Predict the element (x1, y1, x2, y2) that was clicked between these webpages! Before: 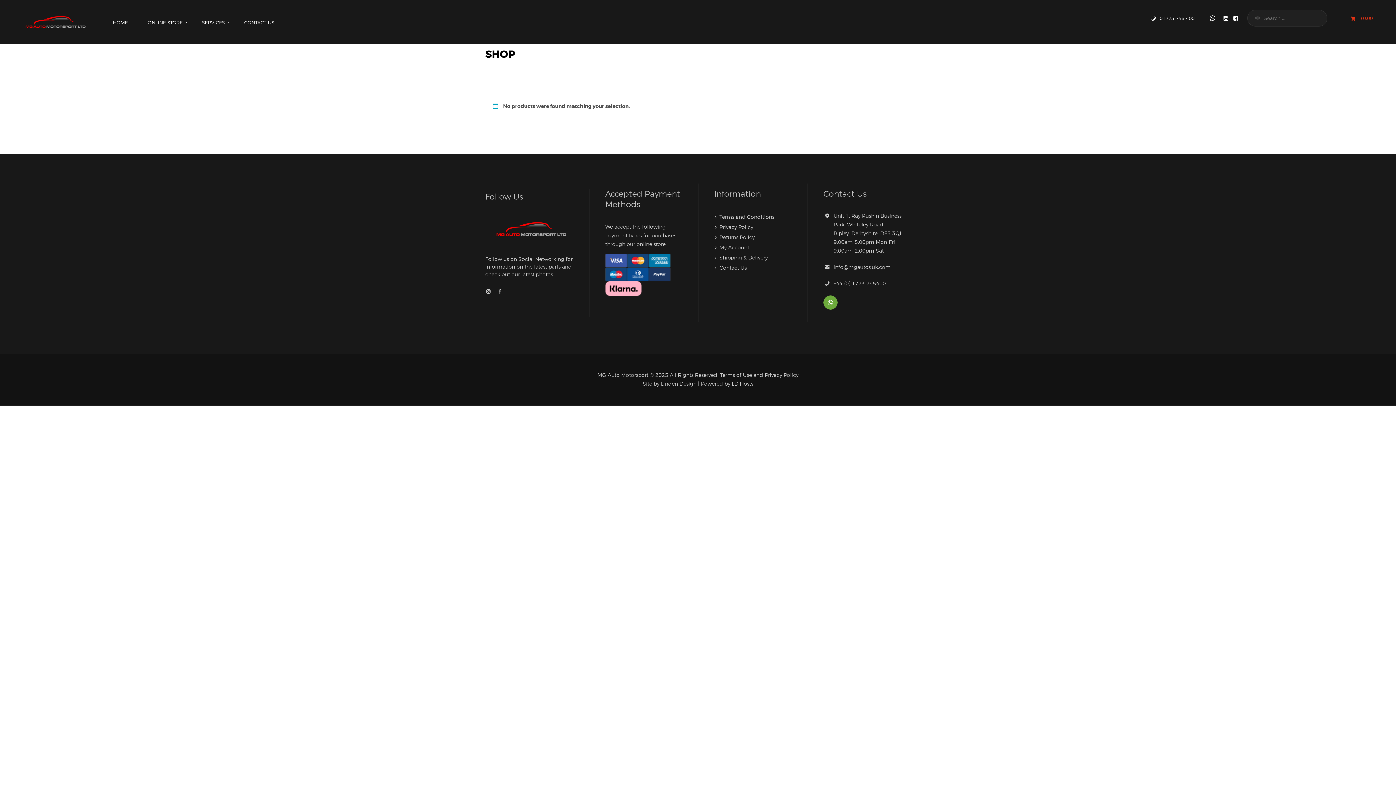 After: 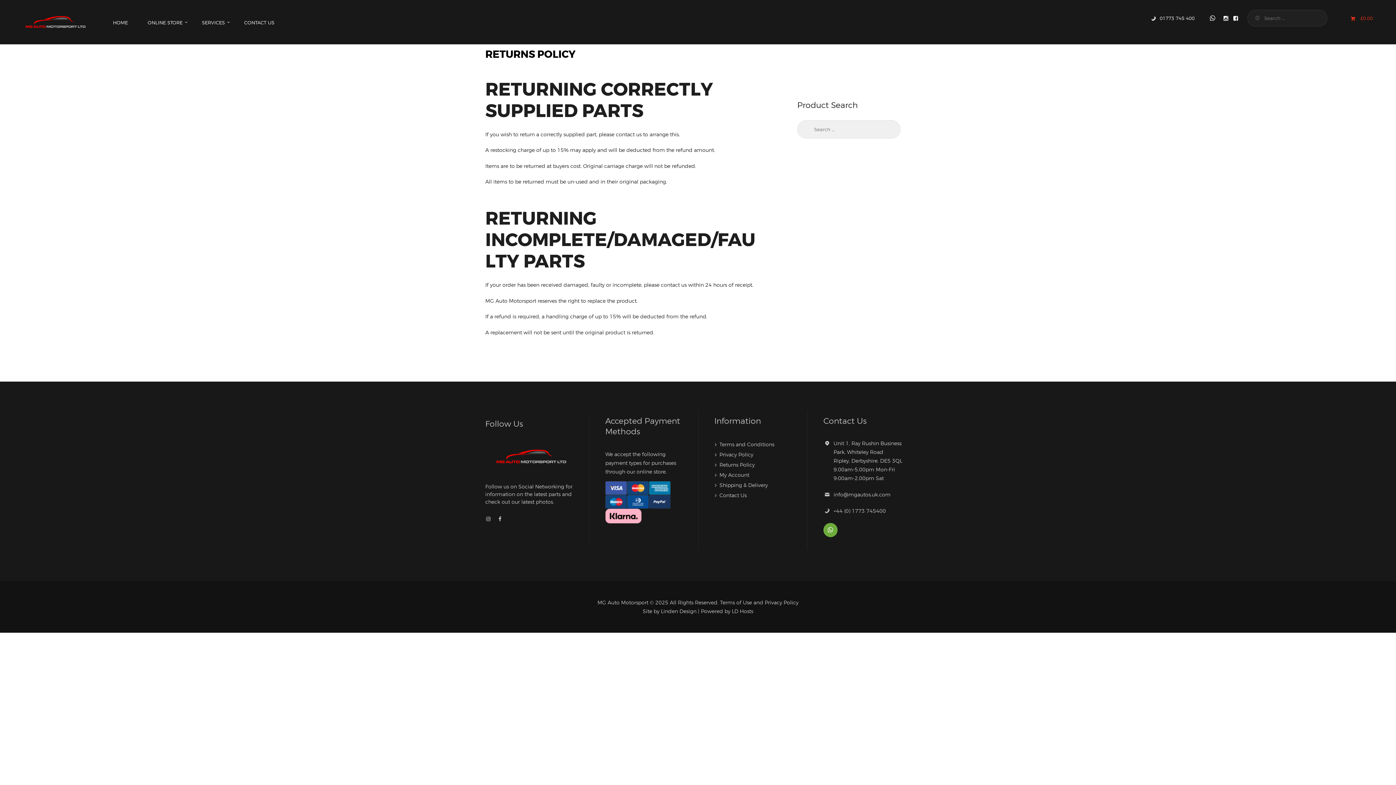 Action: bbox: (719, 234, 754, 240) label: Returns Policy